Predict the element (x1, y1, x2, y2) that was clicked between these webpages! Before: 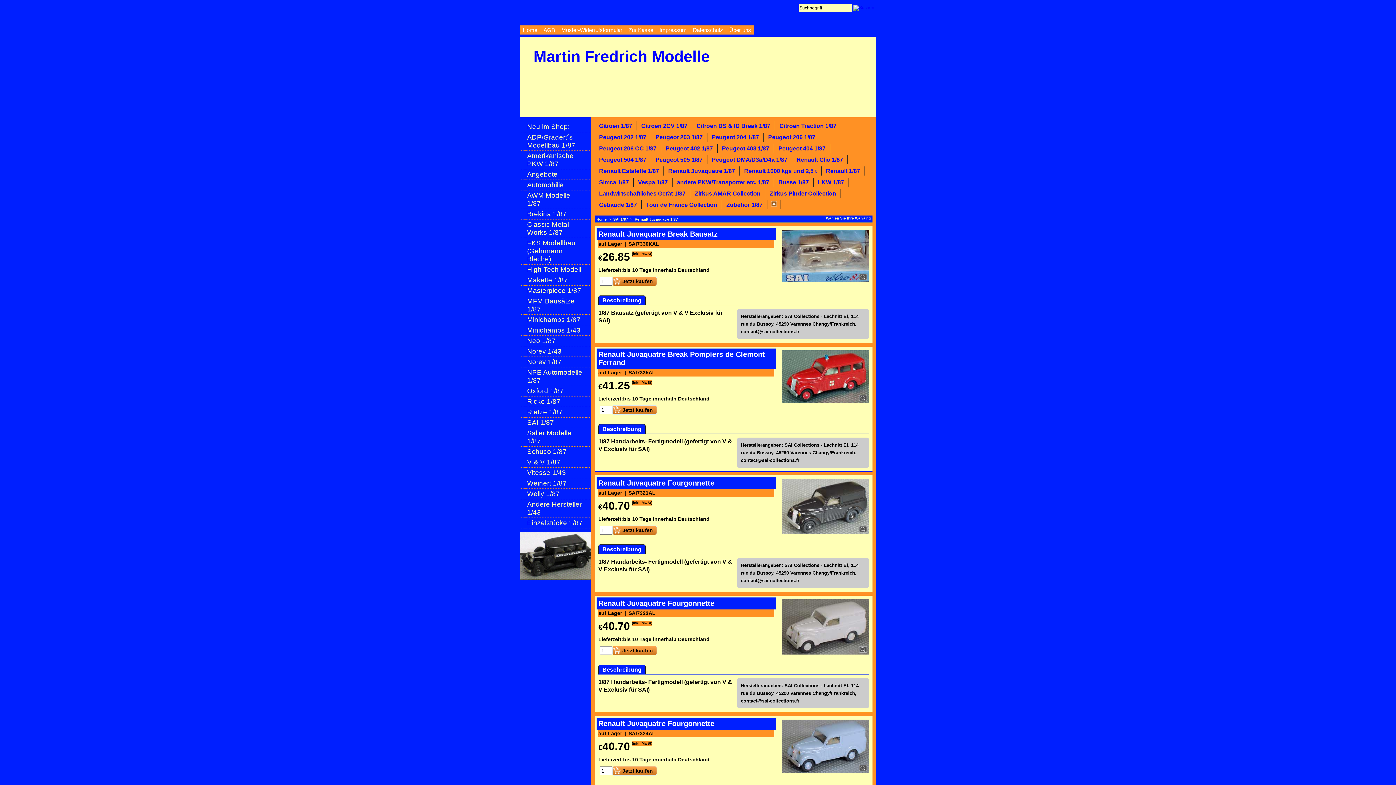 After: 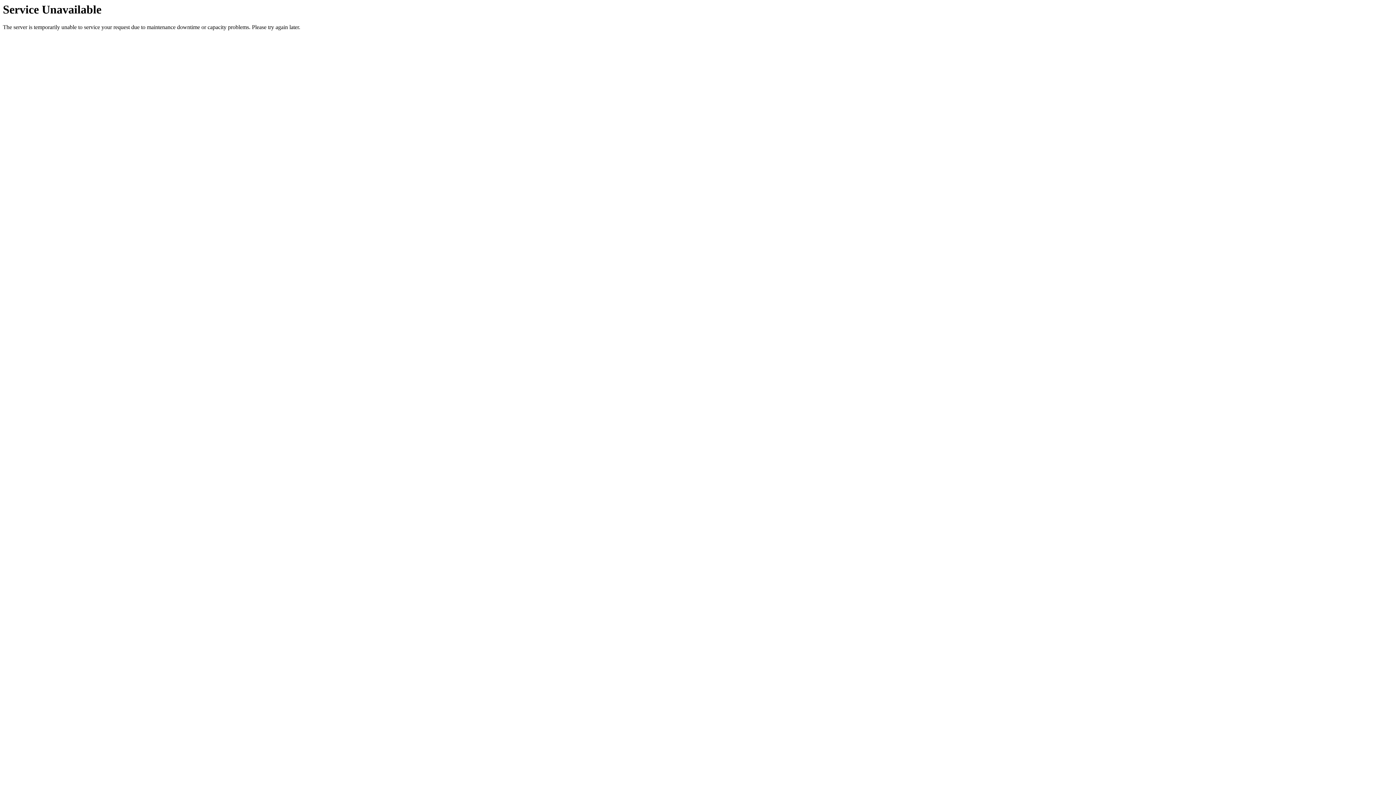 Action: label: Rietze 1/87 bbox: (527, 408, 584, 416)